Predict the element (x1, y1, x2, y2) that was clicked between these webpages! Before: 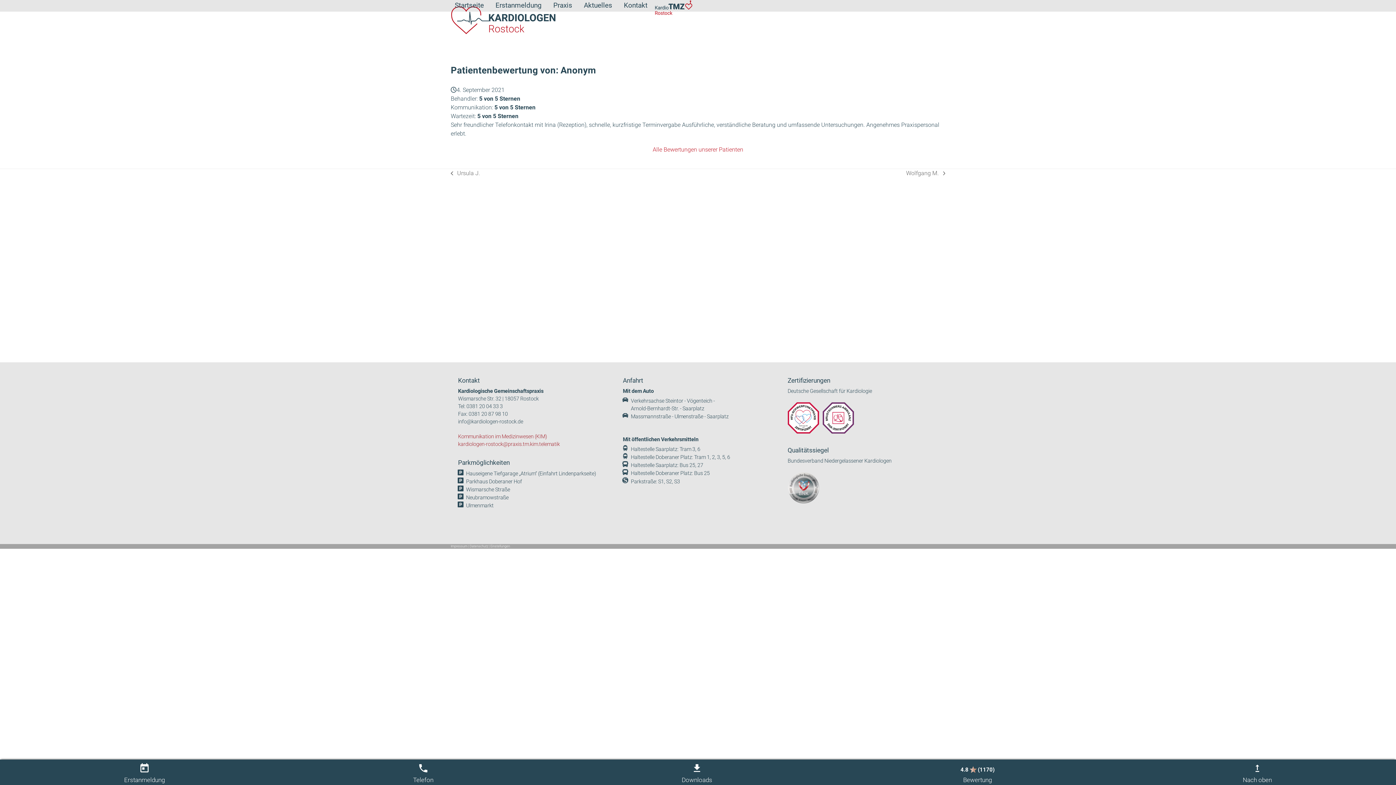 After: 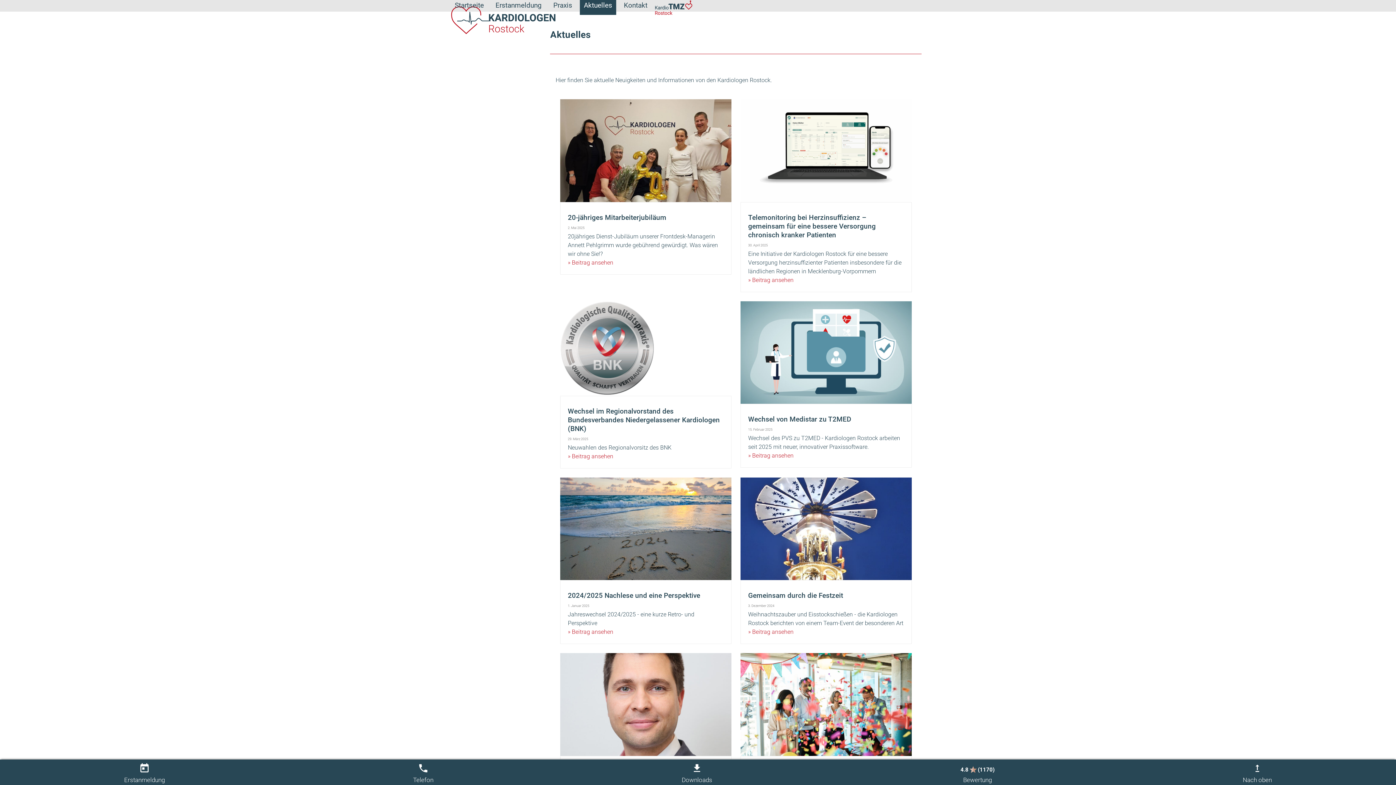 Action: label: Aktuelles bbox: (580, -3, 616, 14)